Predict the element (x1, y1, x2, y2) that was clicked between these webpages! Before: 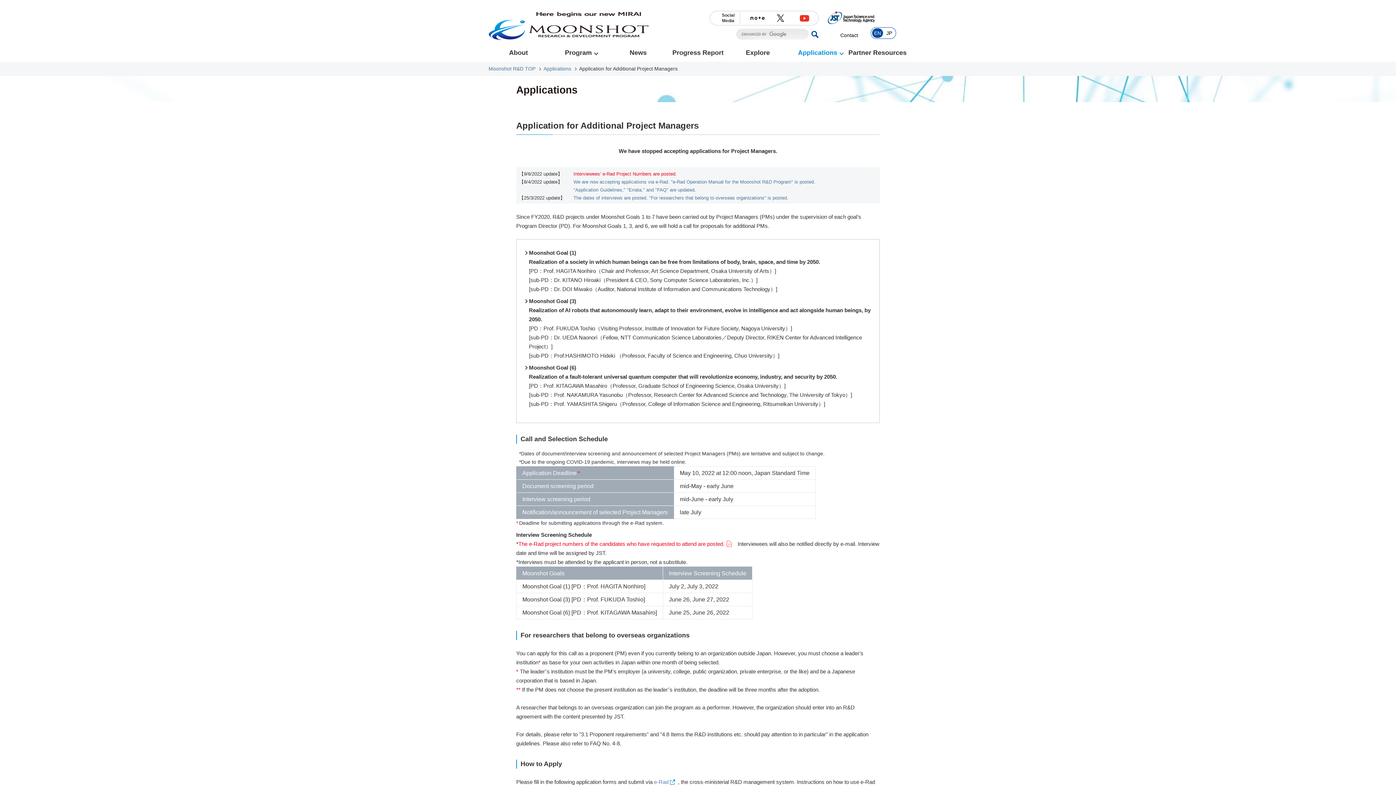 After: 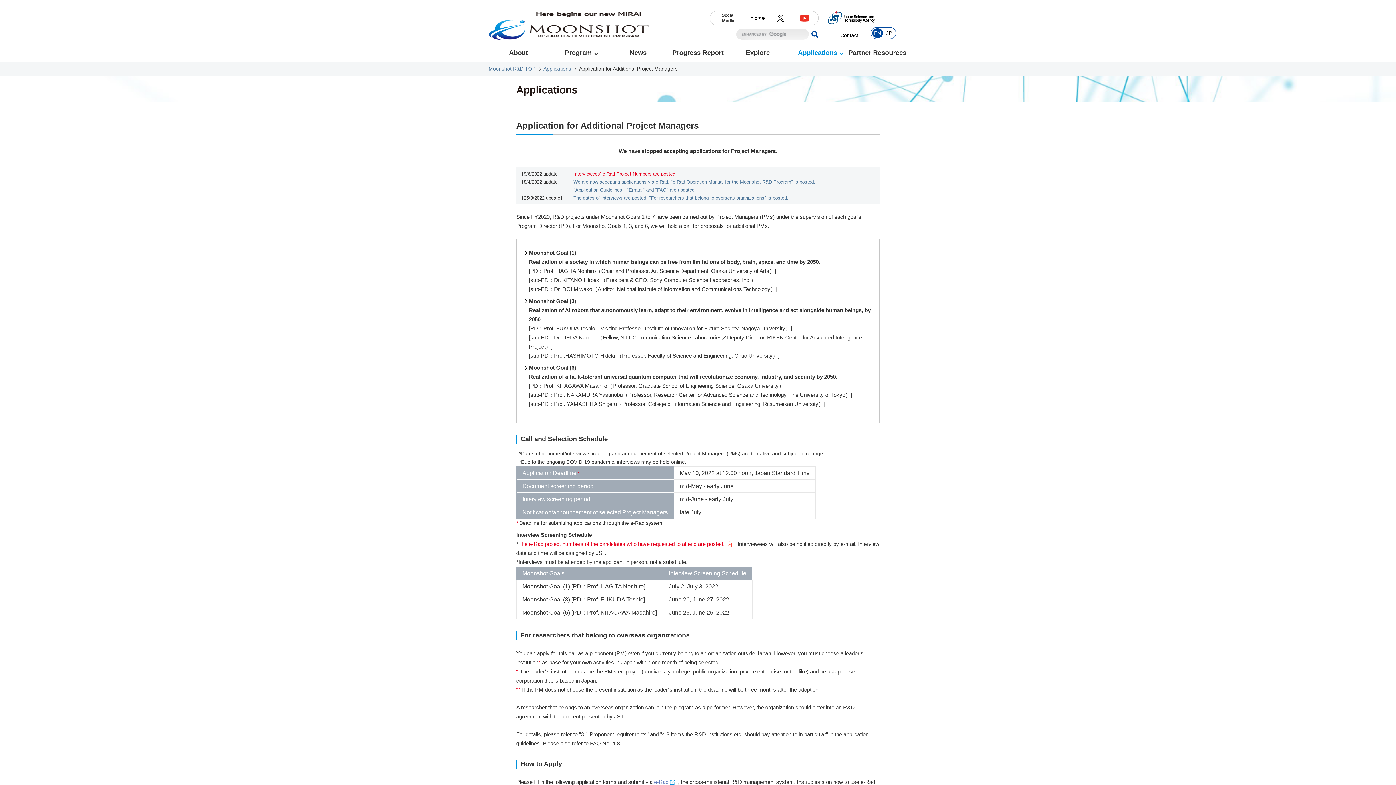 Action: bbox: (812, 29, 819, 40)